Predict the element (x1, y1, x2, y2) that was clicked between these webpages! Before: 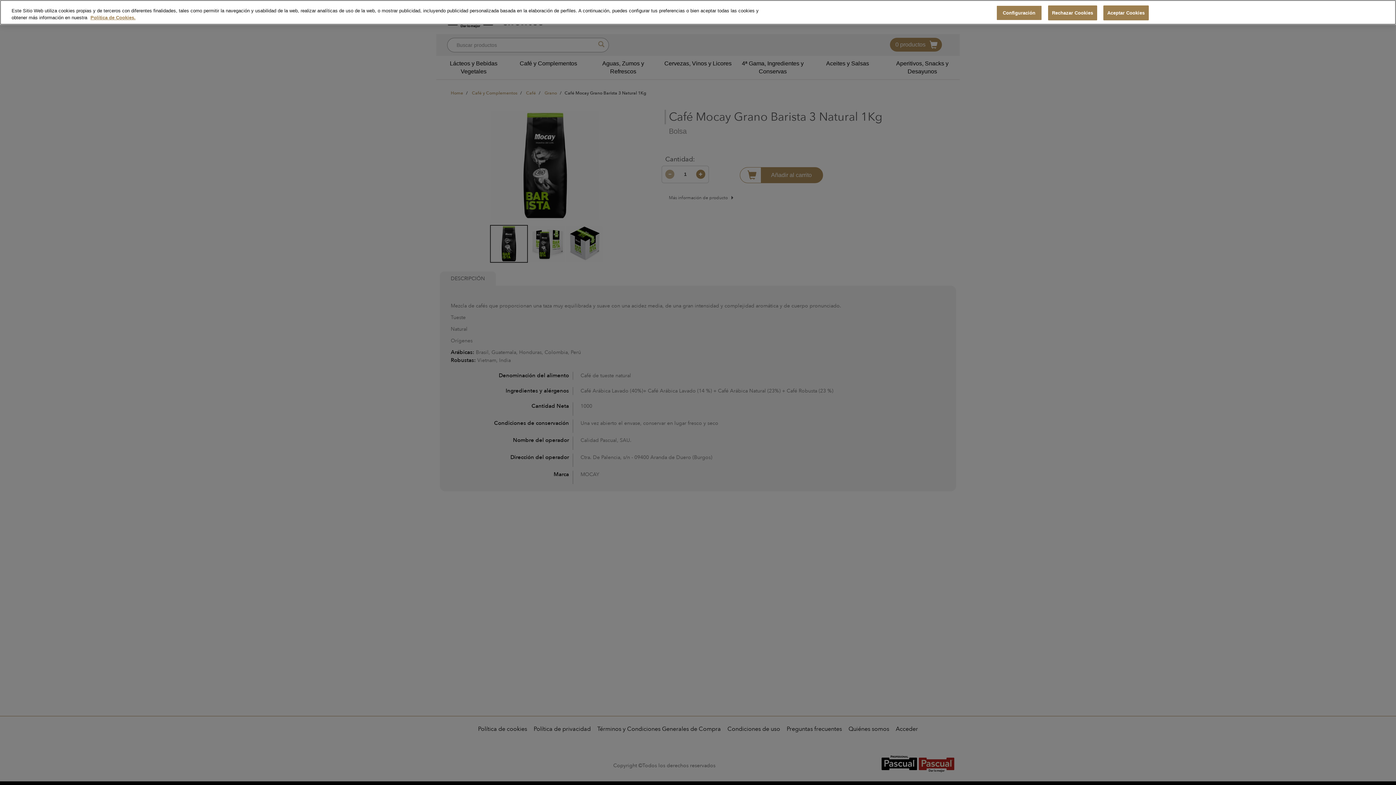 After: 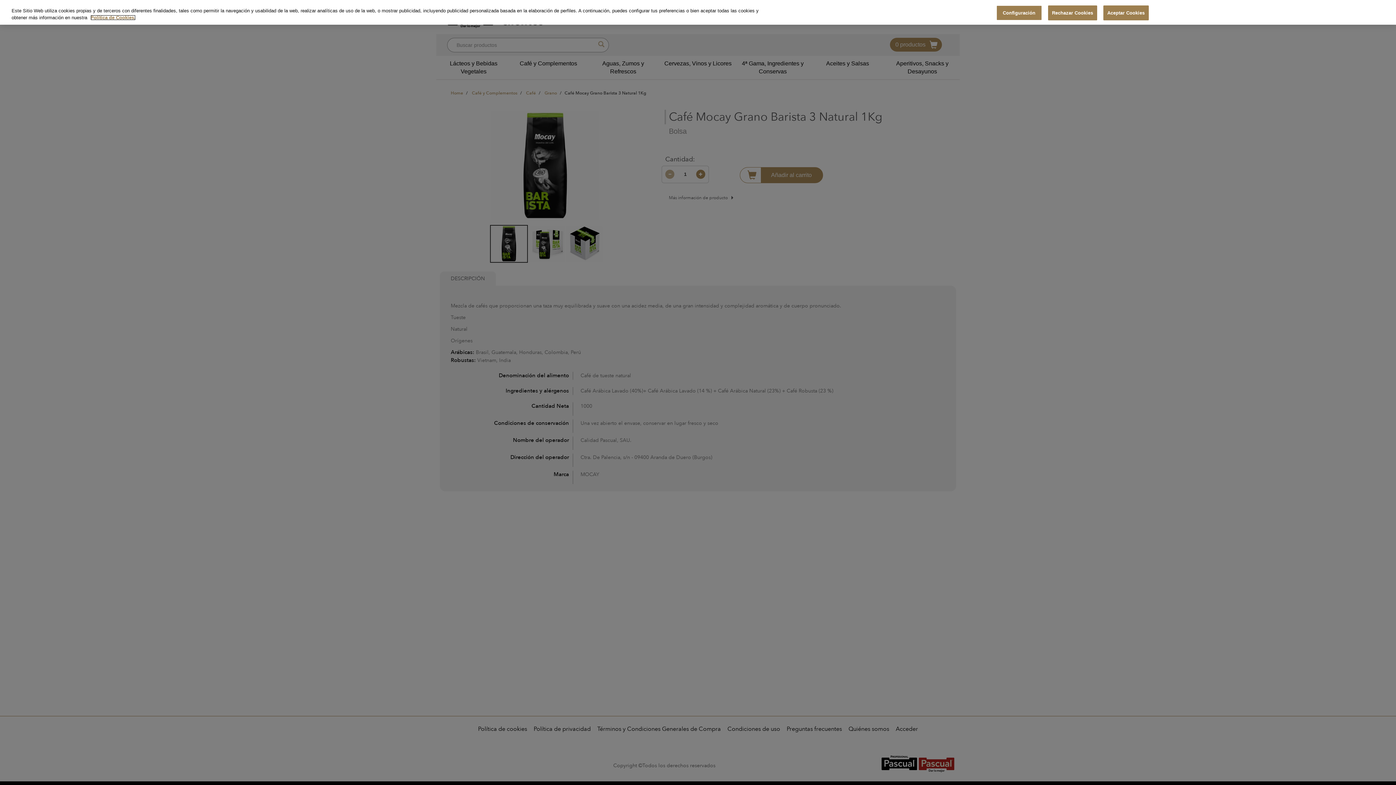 Action: label: Más información sobre su privacidad, se abre en una nueva pestaña bbox: (90, 14, 135, 20)